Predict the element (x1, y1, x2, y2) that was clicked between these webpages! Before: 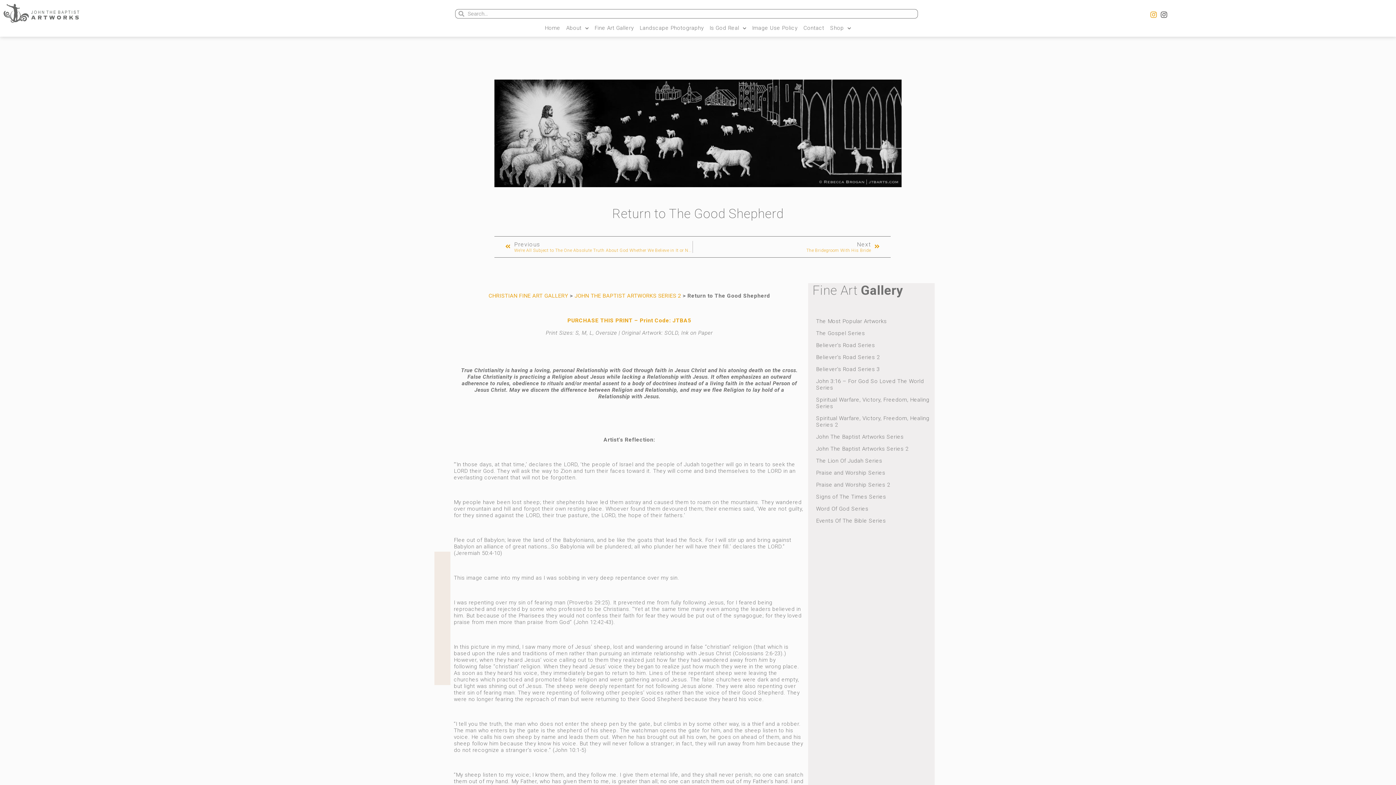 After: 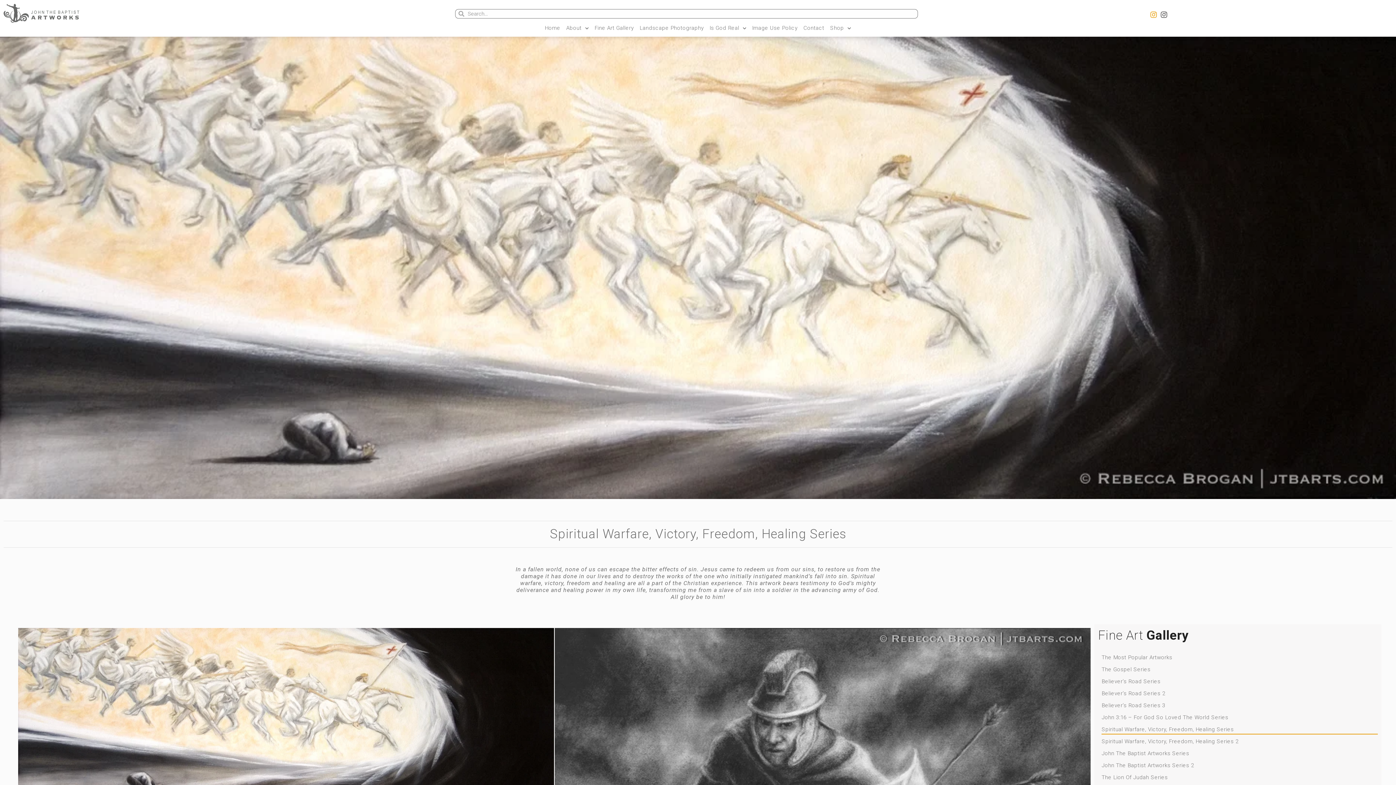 Action: bbox: (816, 395, 930, 411) label: Spiritual Warfare, Victory, Freedom, Healing Series